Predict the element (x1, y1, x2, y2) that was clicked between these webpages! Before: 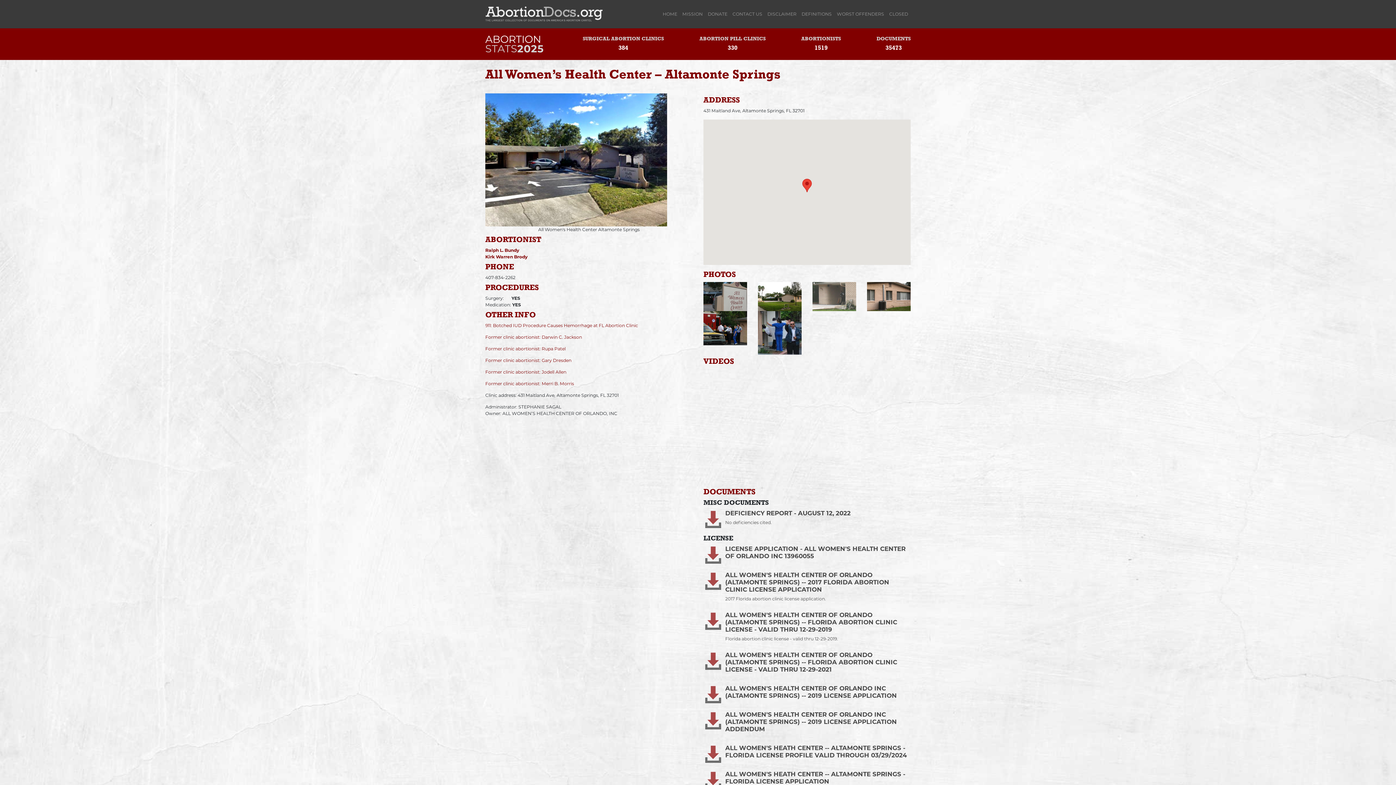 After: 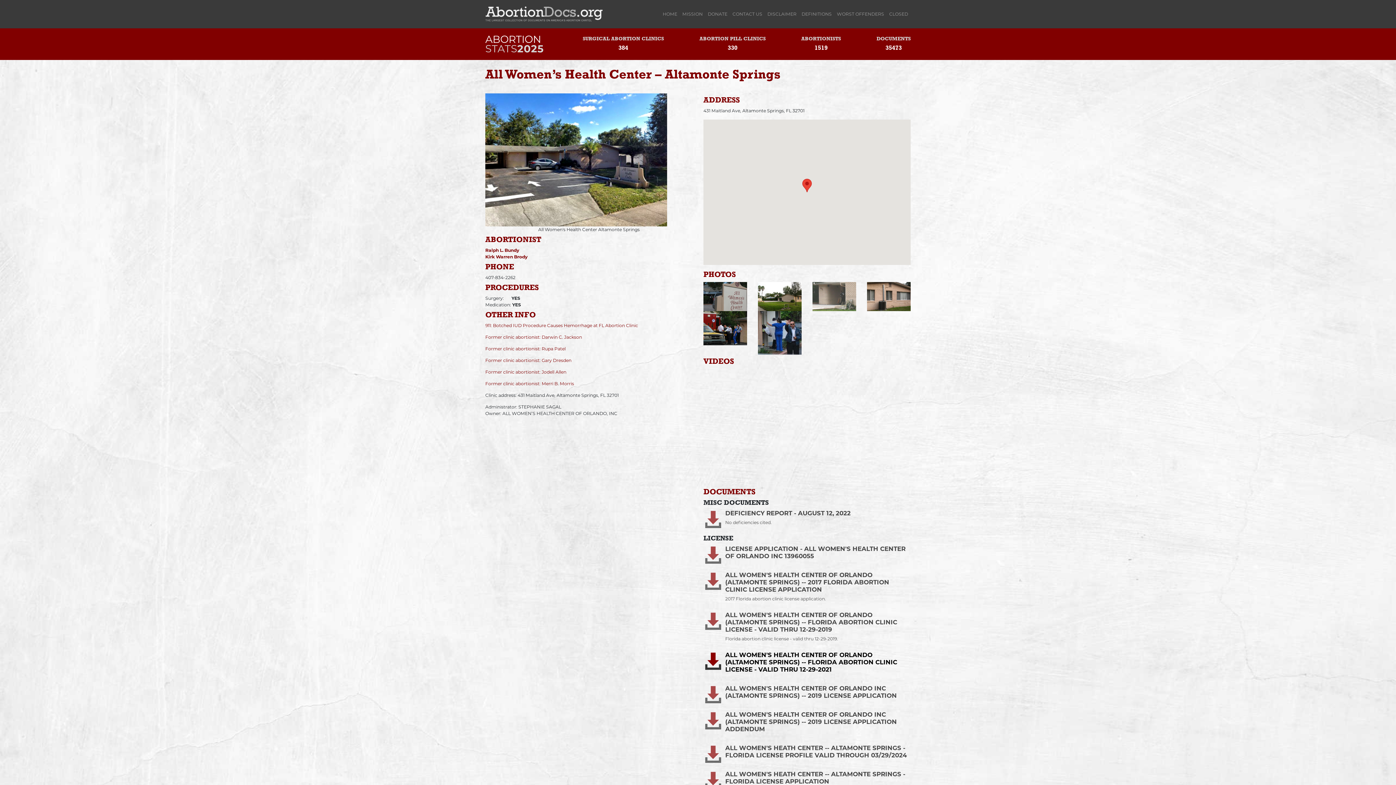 Action: label: ALL WOMEN'S HEALTH CENTER OF ORLANDO (ALTAMONTE SPRINGS) -- FLORIDA ABORTION CLINIC LICENSE - VALID THRU 12-29-2021 bbox: (725, 651, 910, 673)